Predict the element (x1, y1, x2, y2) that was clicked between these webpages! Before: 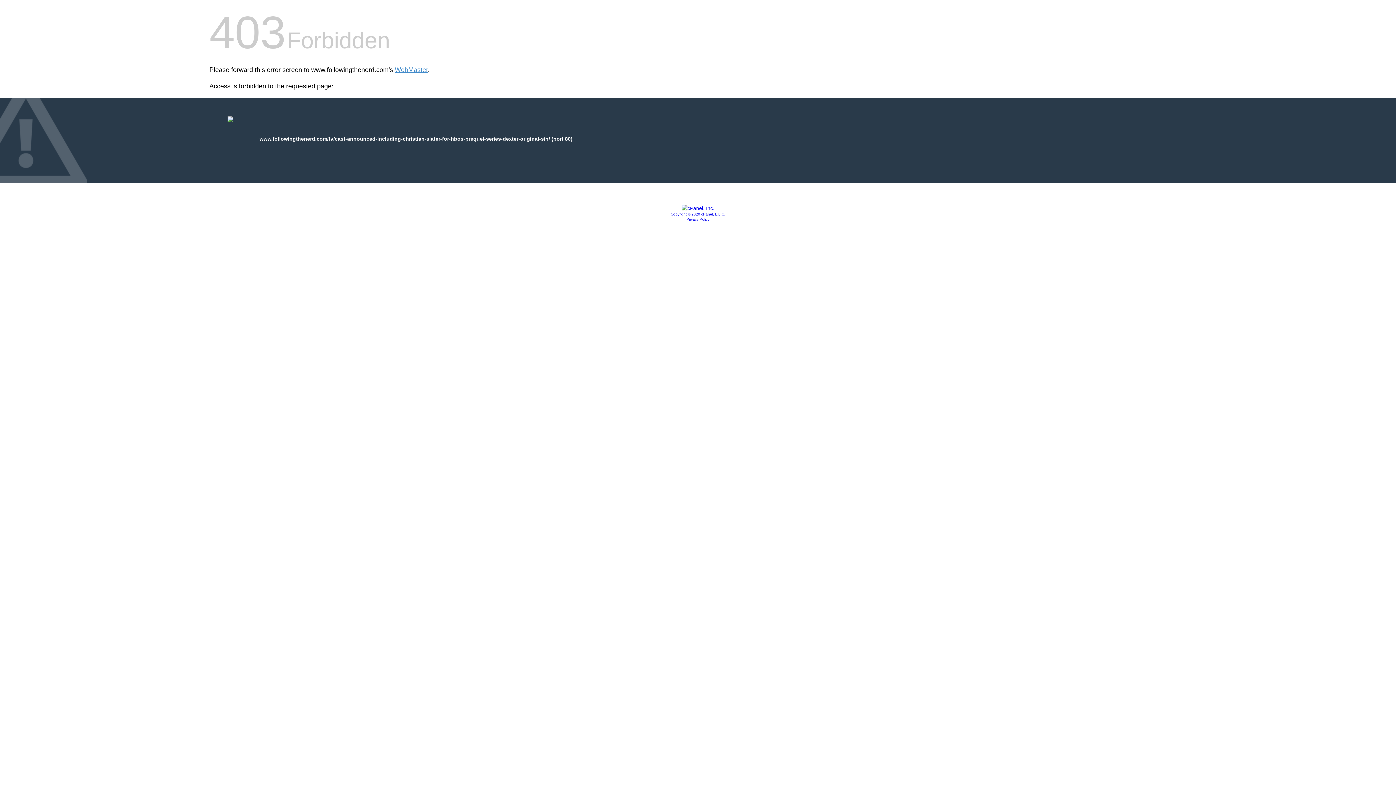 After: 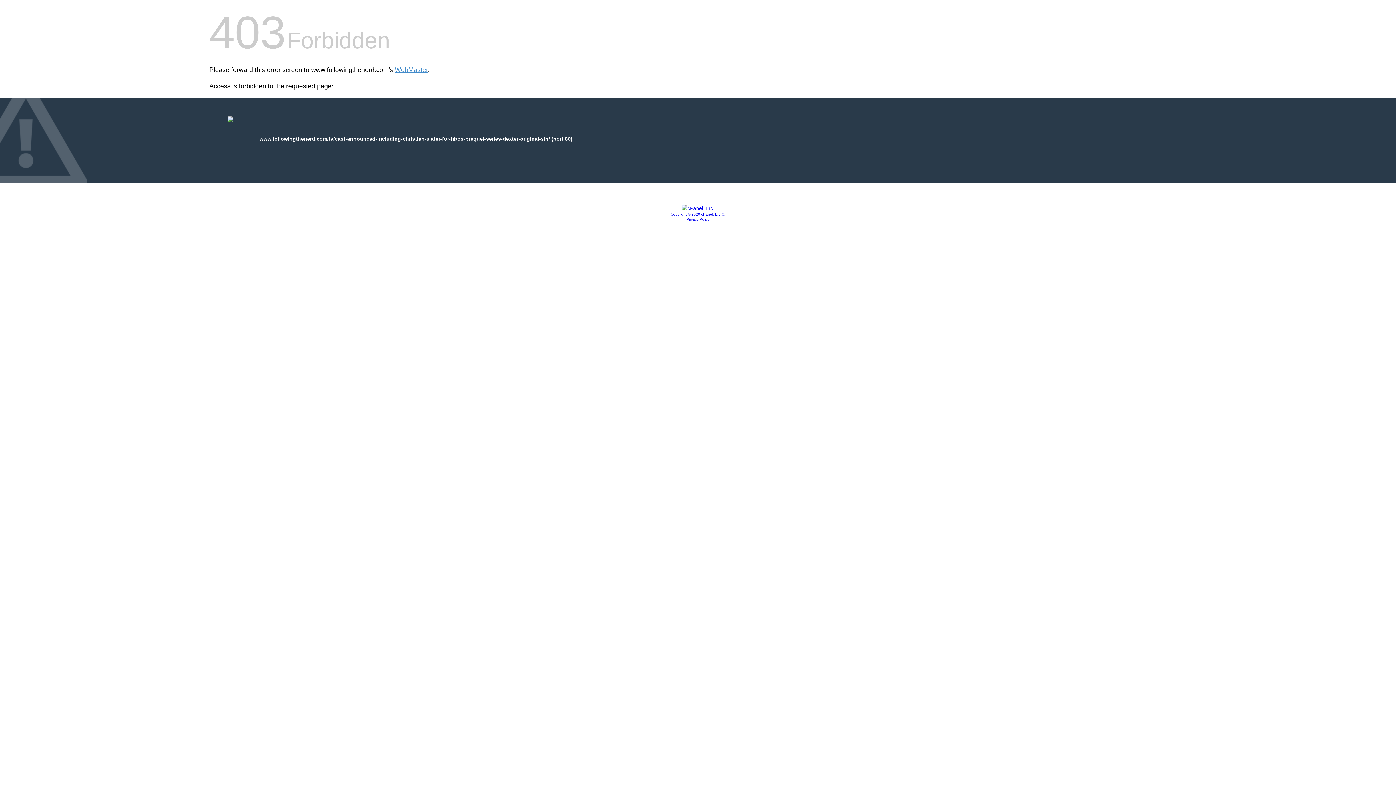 Action: label: Privacy Policy bbox: (686, 217, 709, 221)